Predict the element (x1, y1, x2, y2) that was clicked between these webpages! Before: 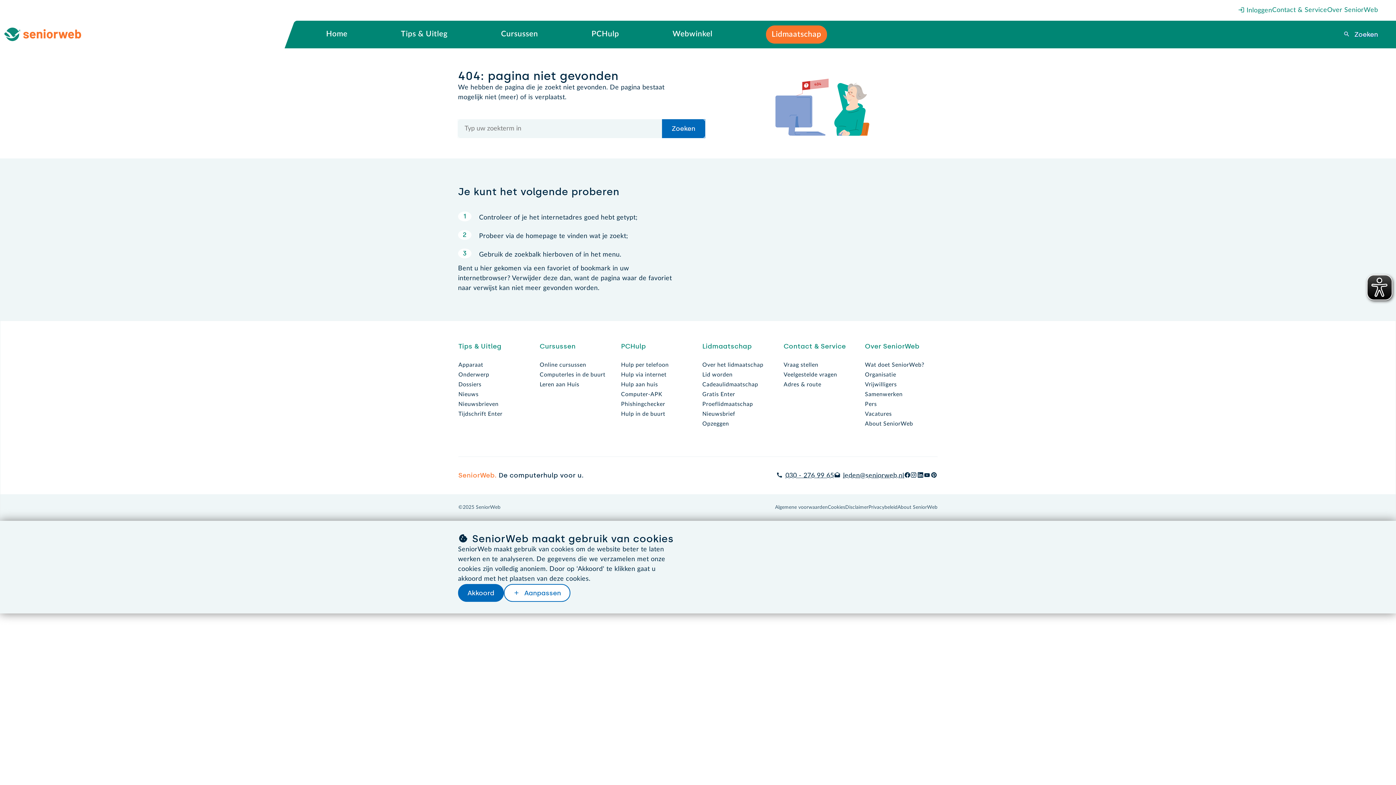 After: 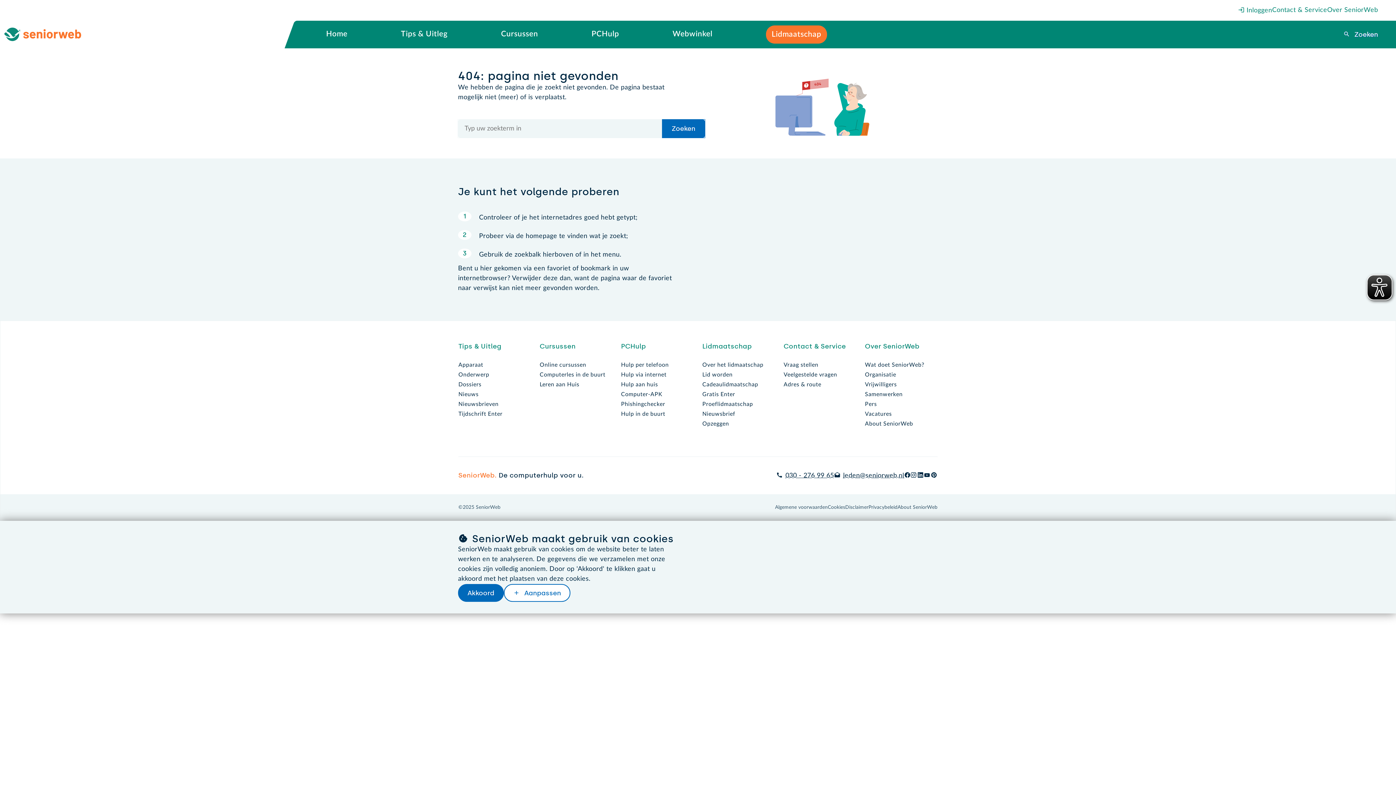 Action: bbox: (930, 470, 937, 481)